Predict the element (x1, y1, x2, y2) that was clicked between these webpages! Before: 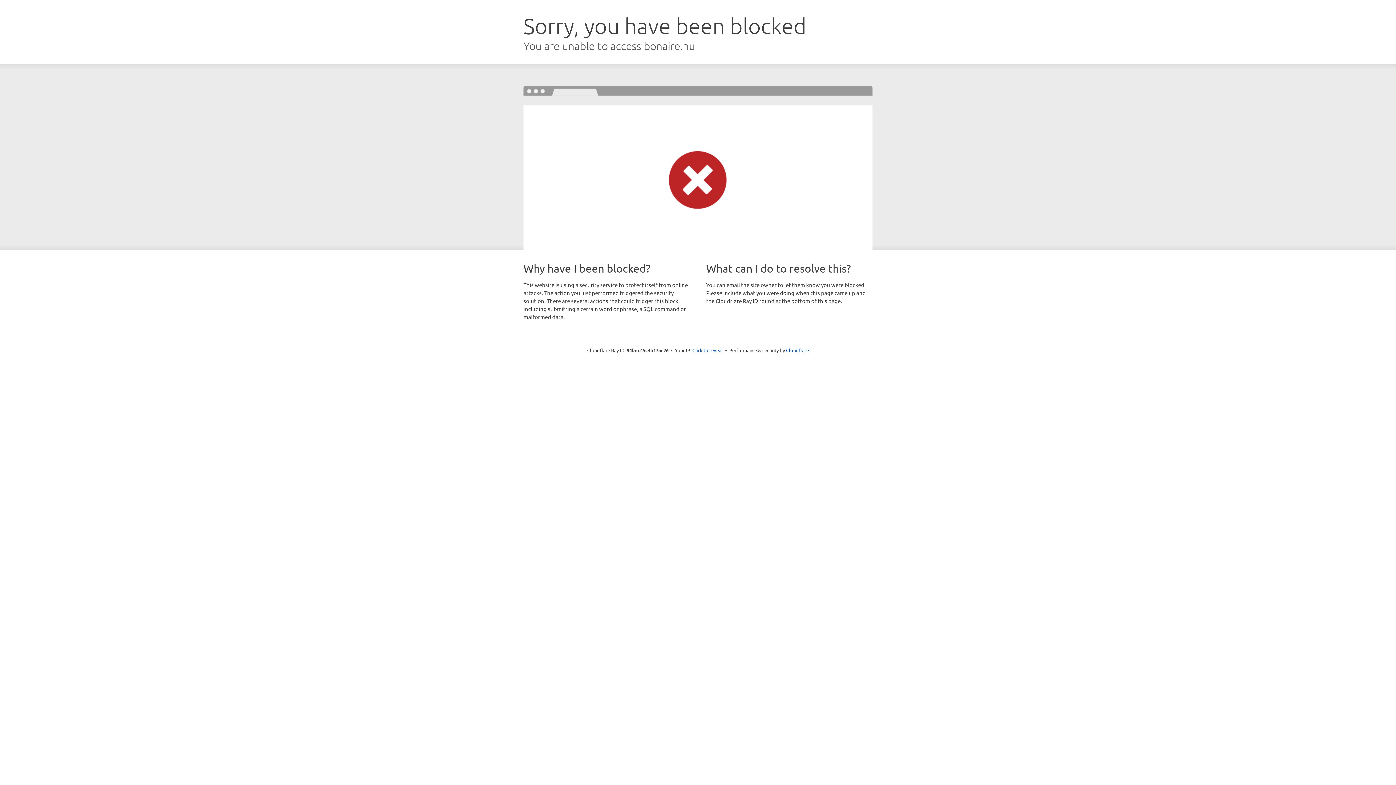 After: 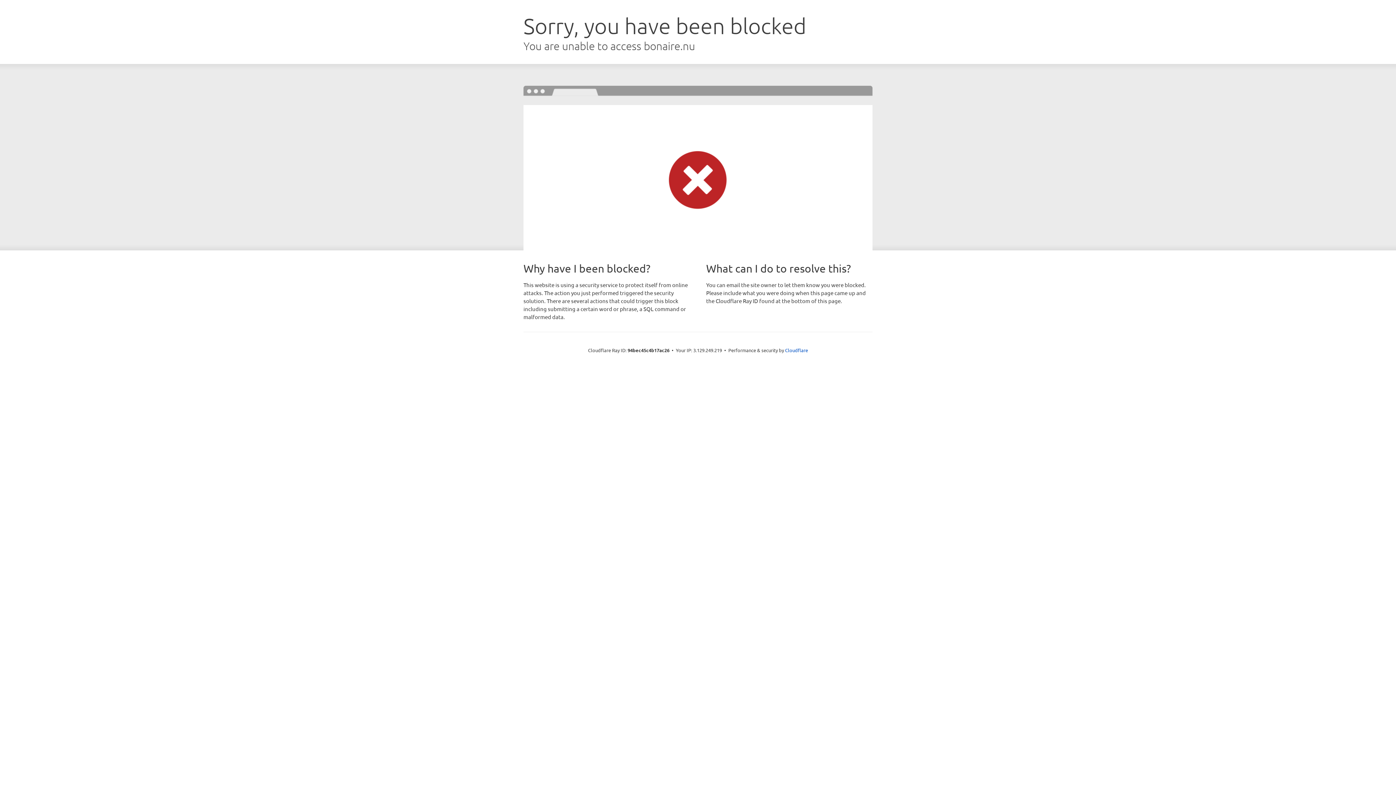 Action: label: Click to reveal bbox: (692, 346, 723, 353)